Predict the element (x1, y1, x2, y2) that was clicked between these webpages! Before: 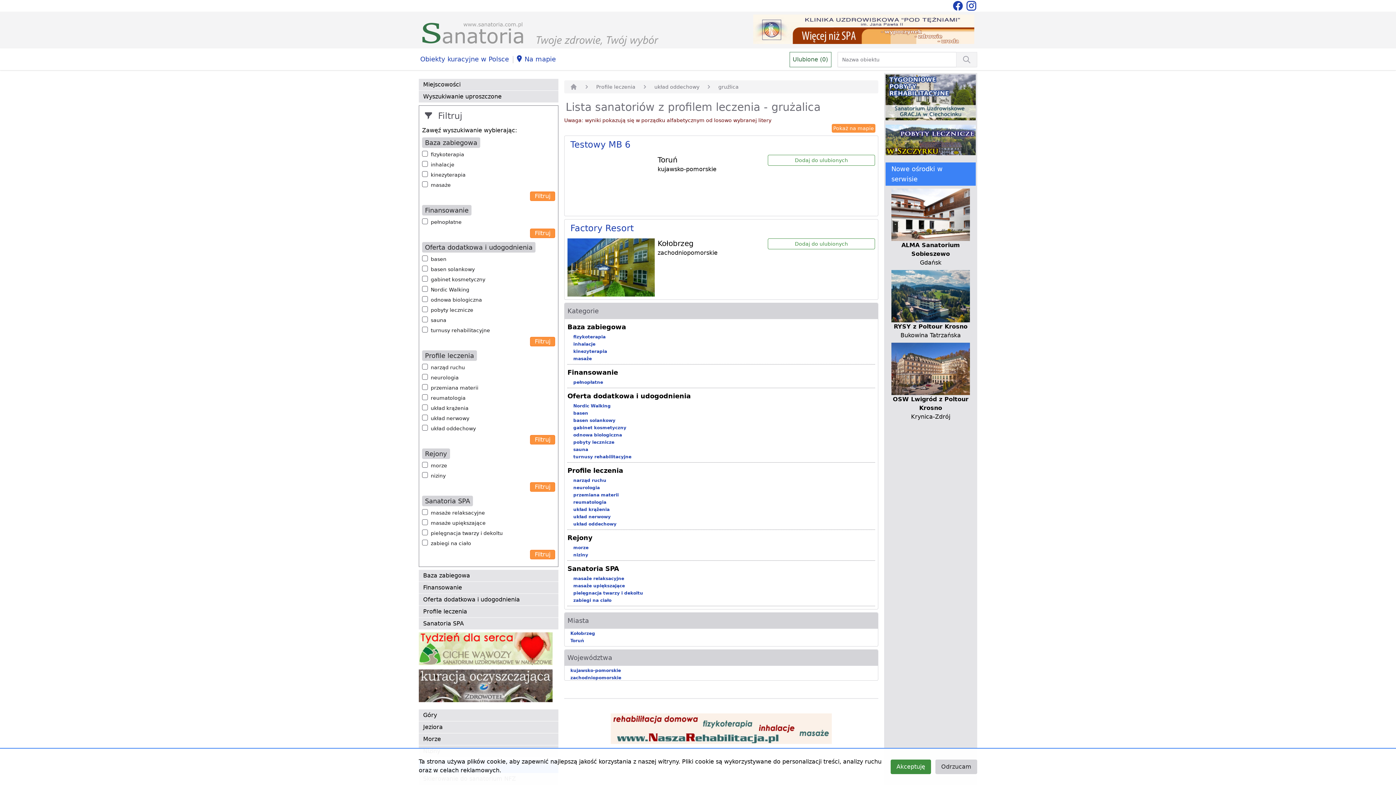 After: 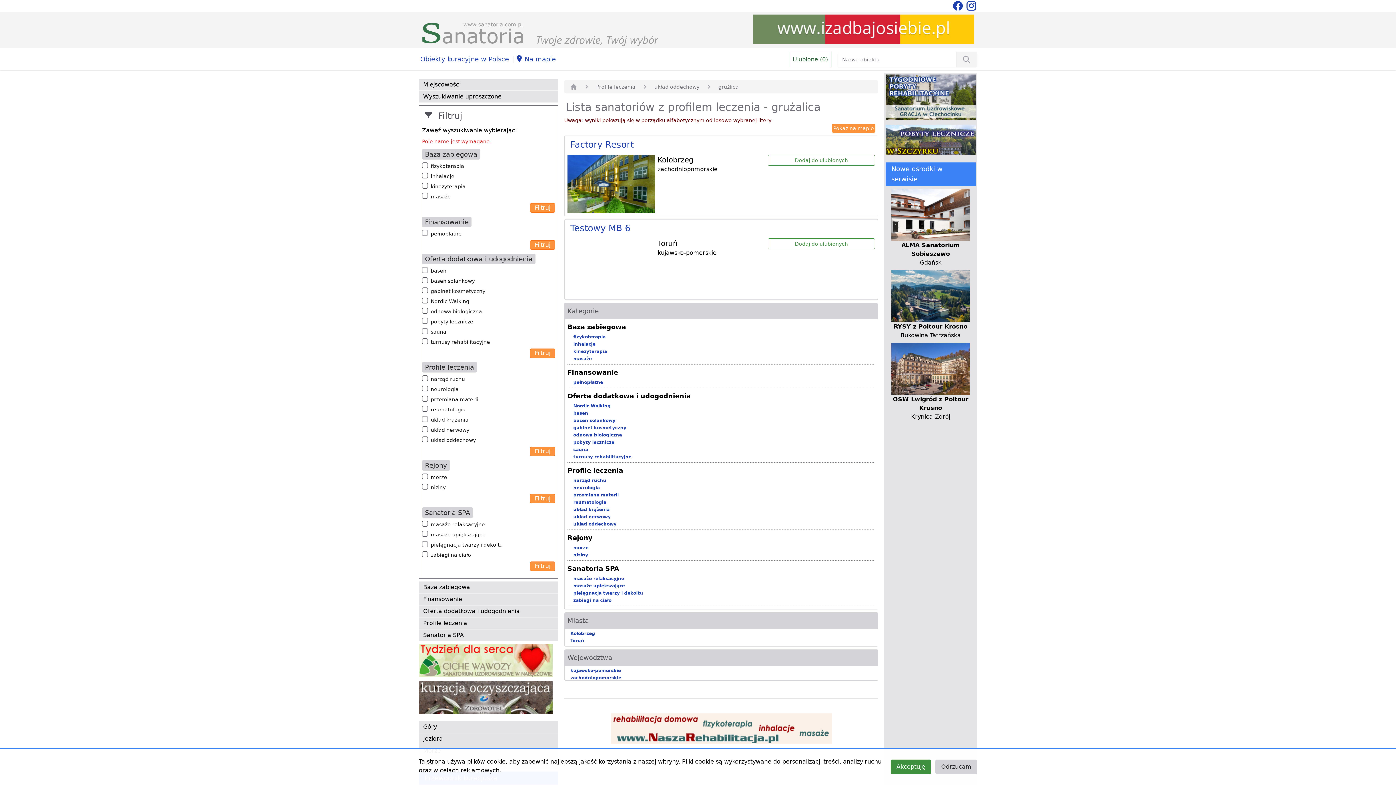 Action: bbox: (956, 52, 977, 67)